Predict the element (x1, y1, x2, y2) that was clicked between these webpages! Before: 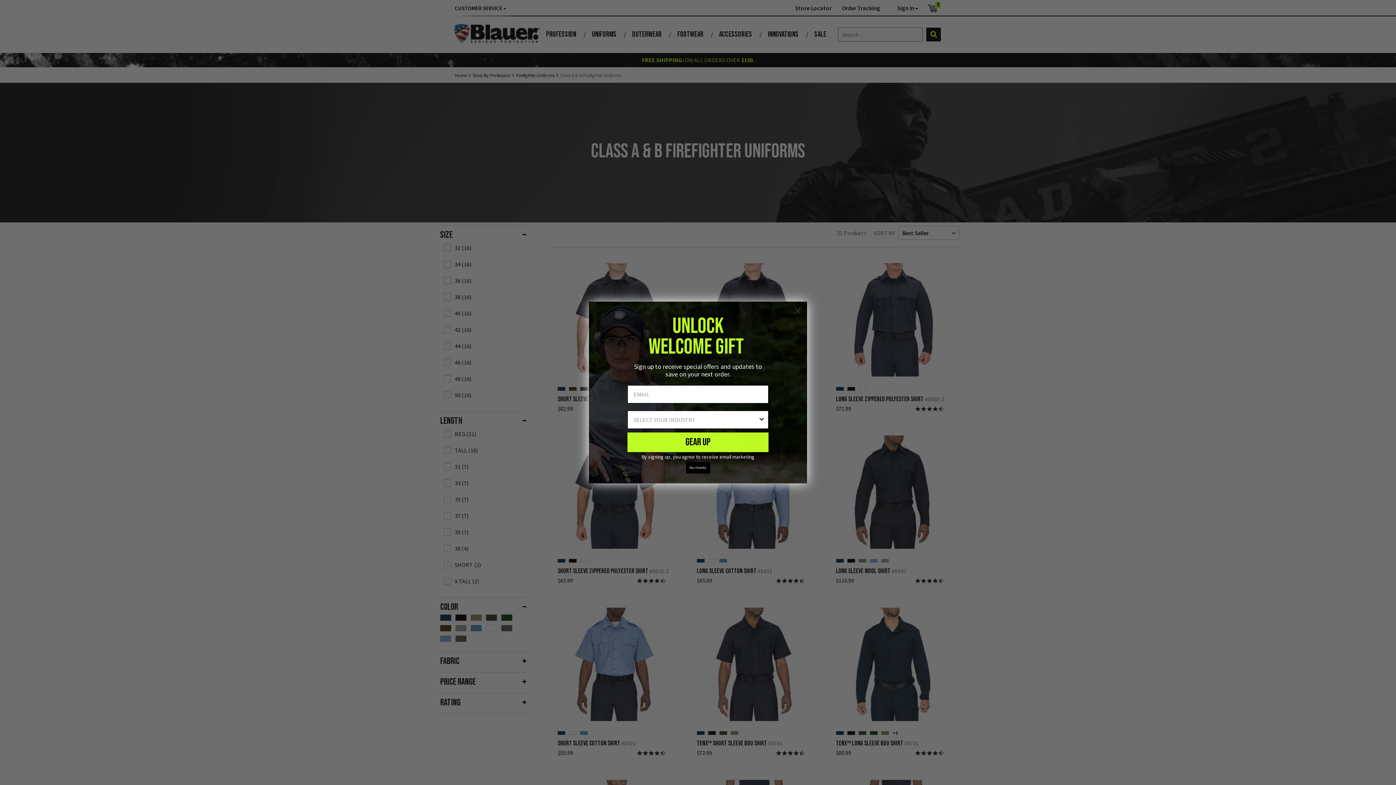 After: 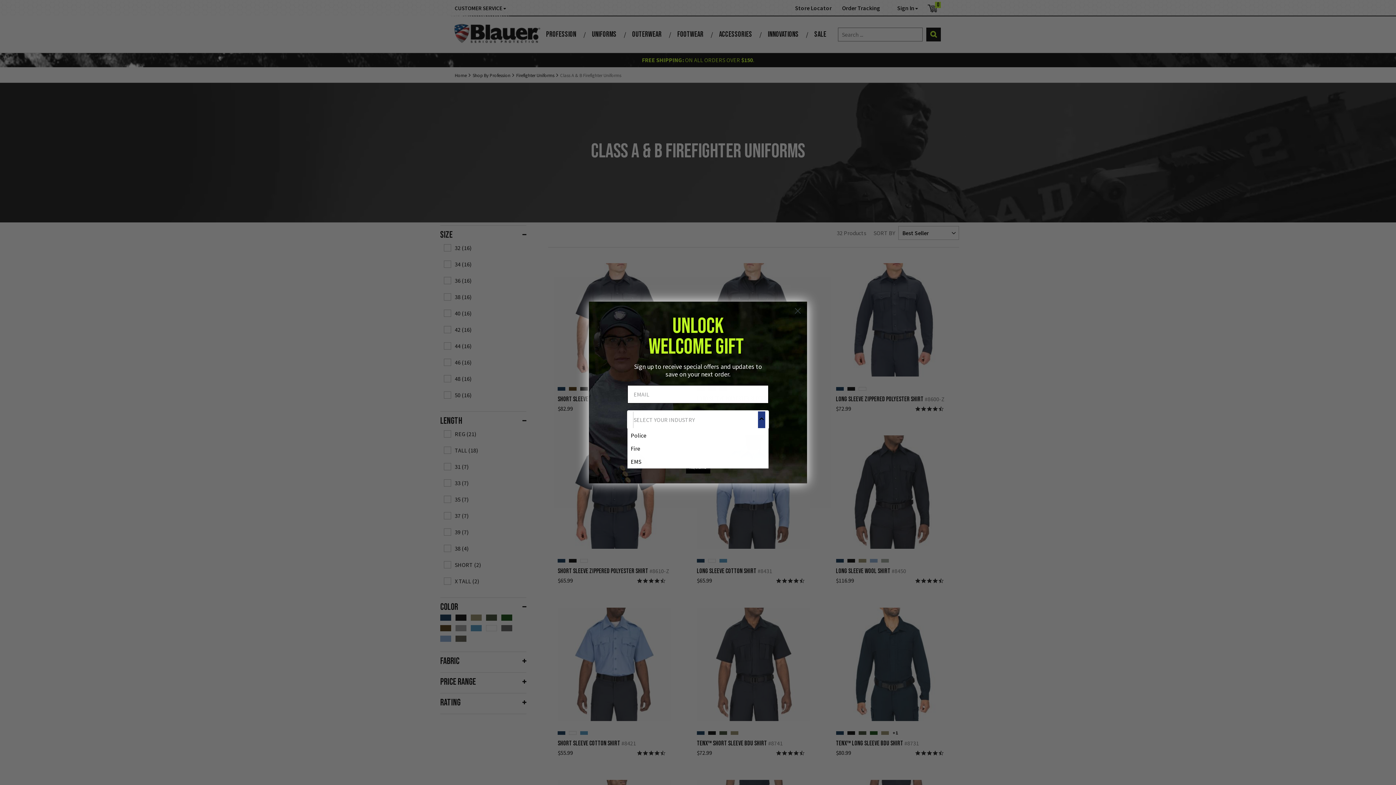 Action: label: Show Options bbox: (758, 411, 765, 428)